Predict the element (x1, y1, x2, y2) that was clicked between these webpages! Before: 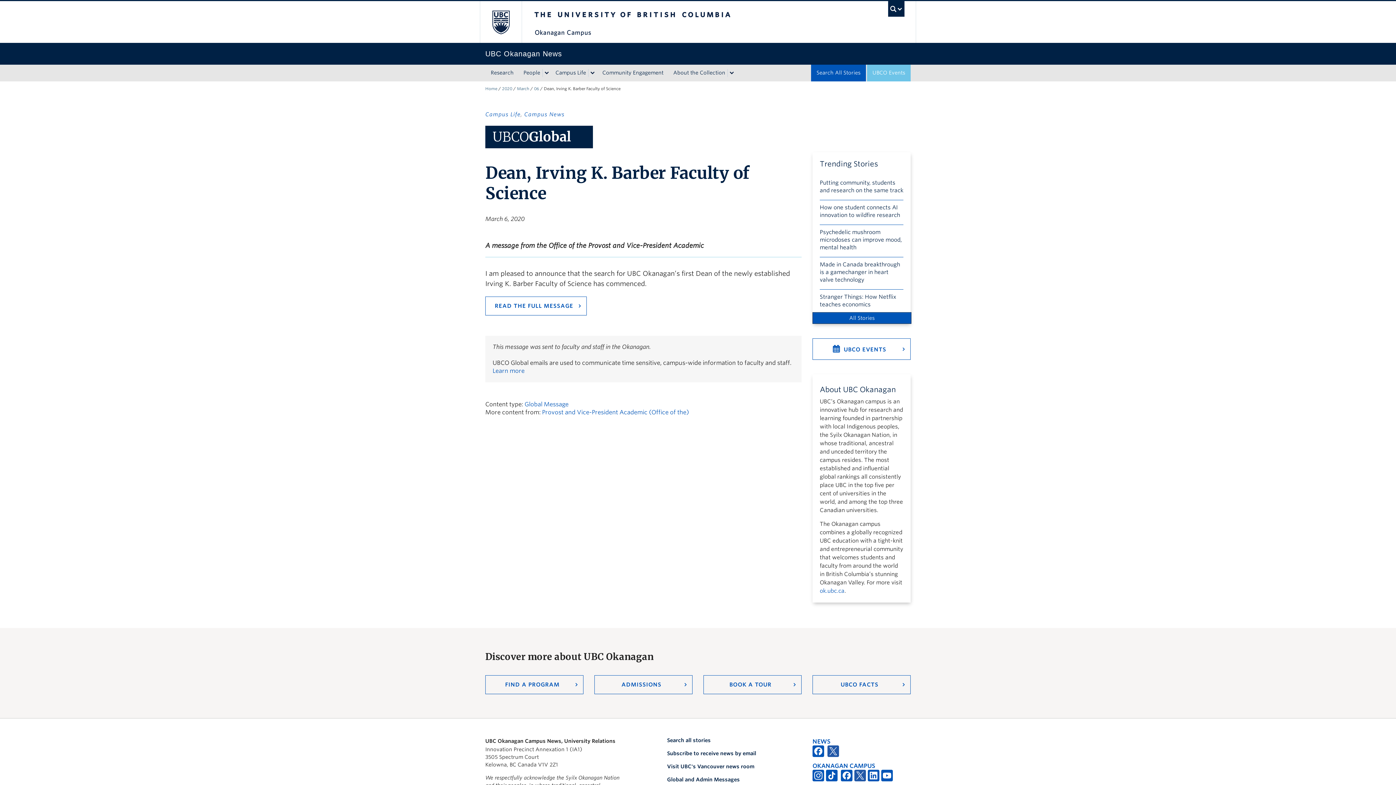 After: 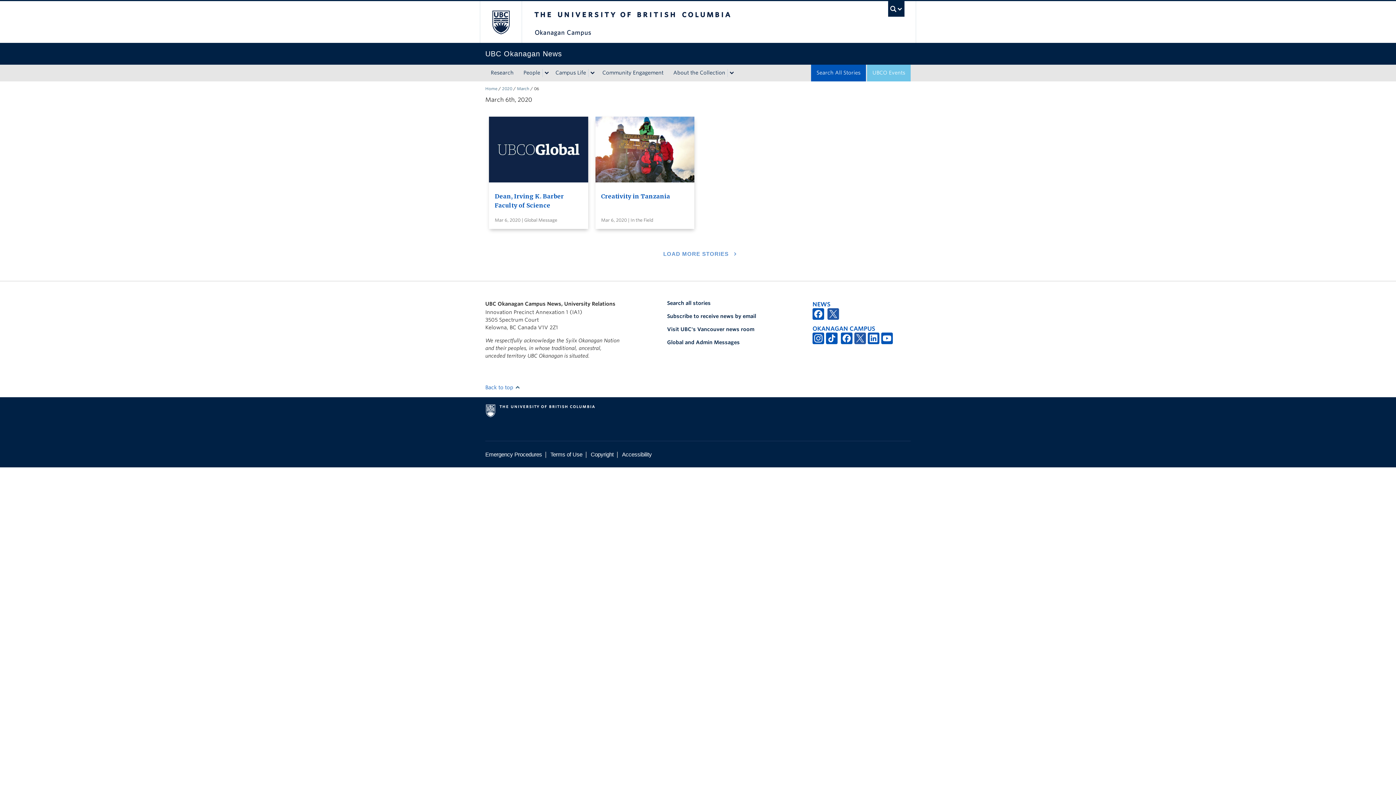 Action: label: 06 bbox: (534, 86, 539, 91)